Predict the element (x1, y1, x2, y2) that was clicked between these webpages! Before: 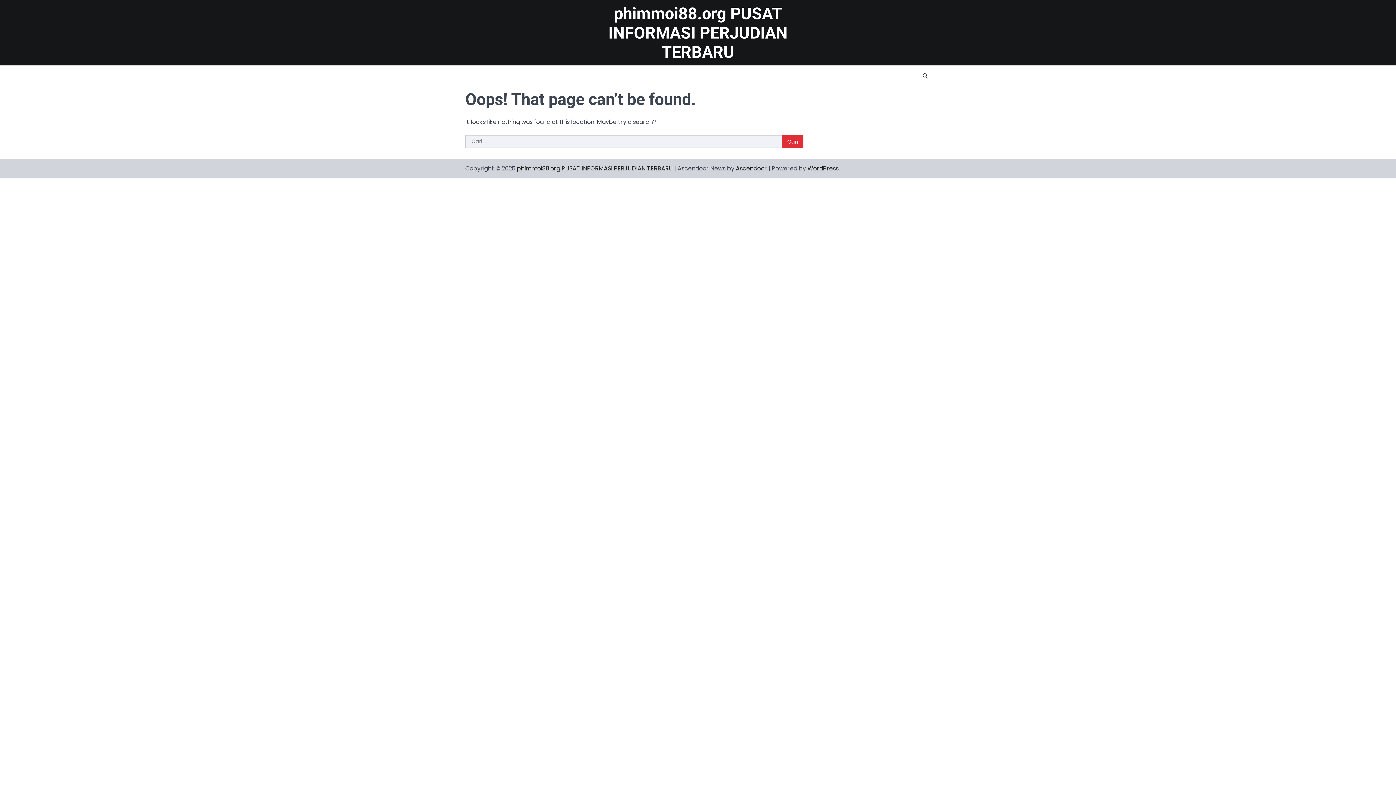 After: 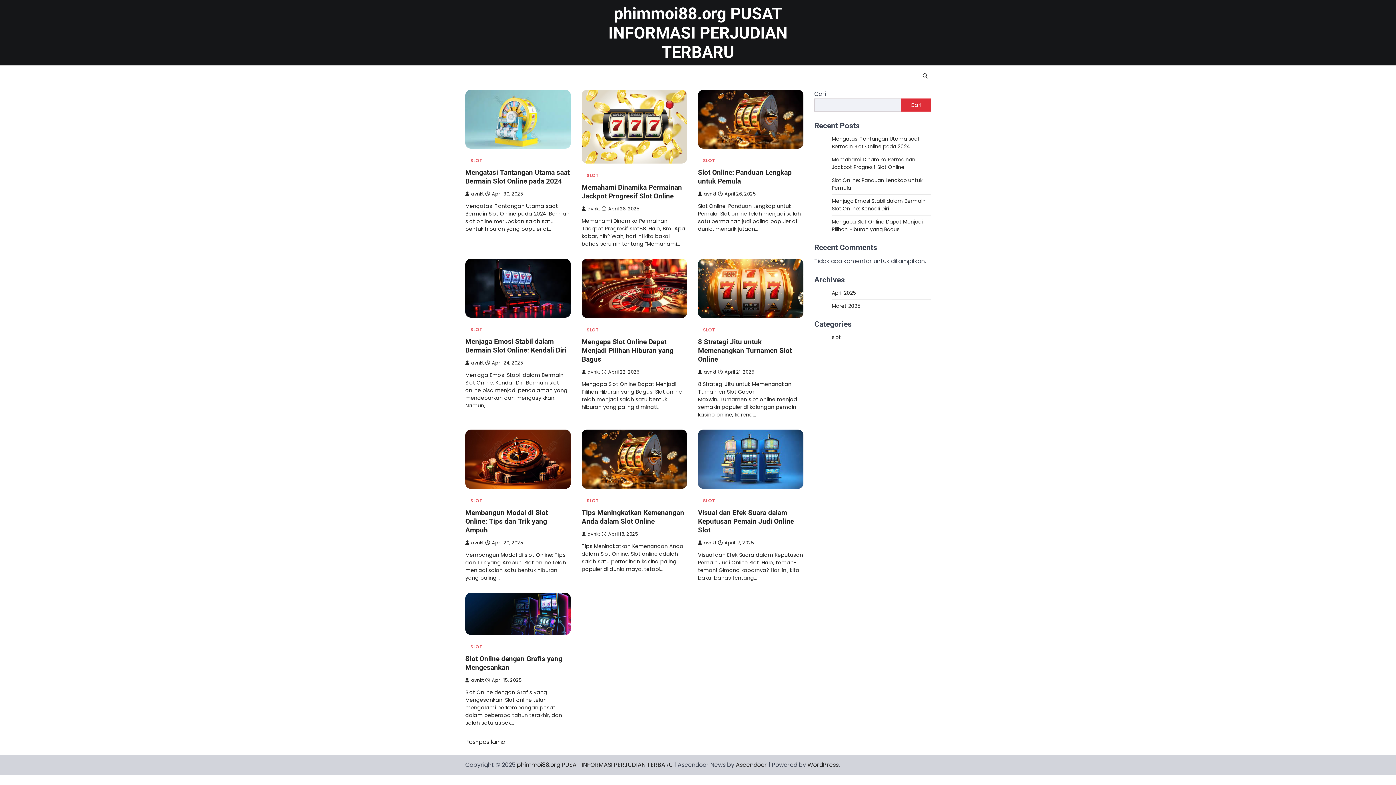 Action: bbox: (608, 3, 787, 61) label: phimmoi88.org PUSAT INFORMASI PERJUDIAN TERBARU